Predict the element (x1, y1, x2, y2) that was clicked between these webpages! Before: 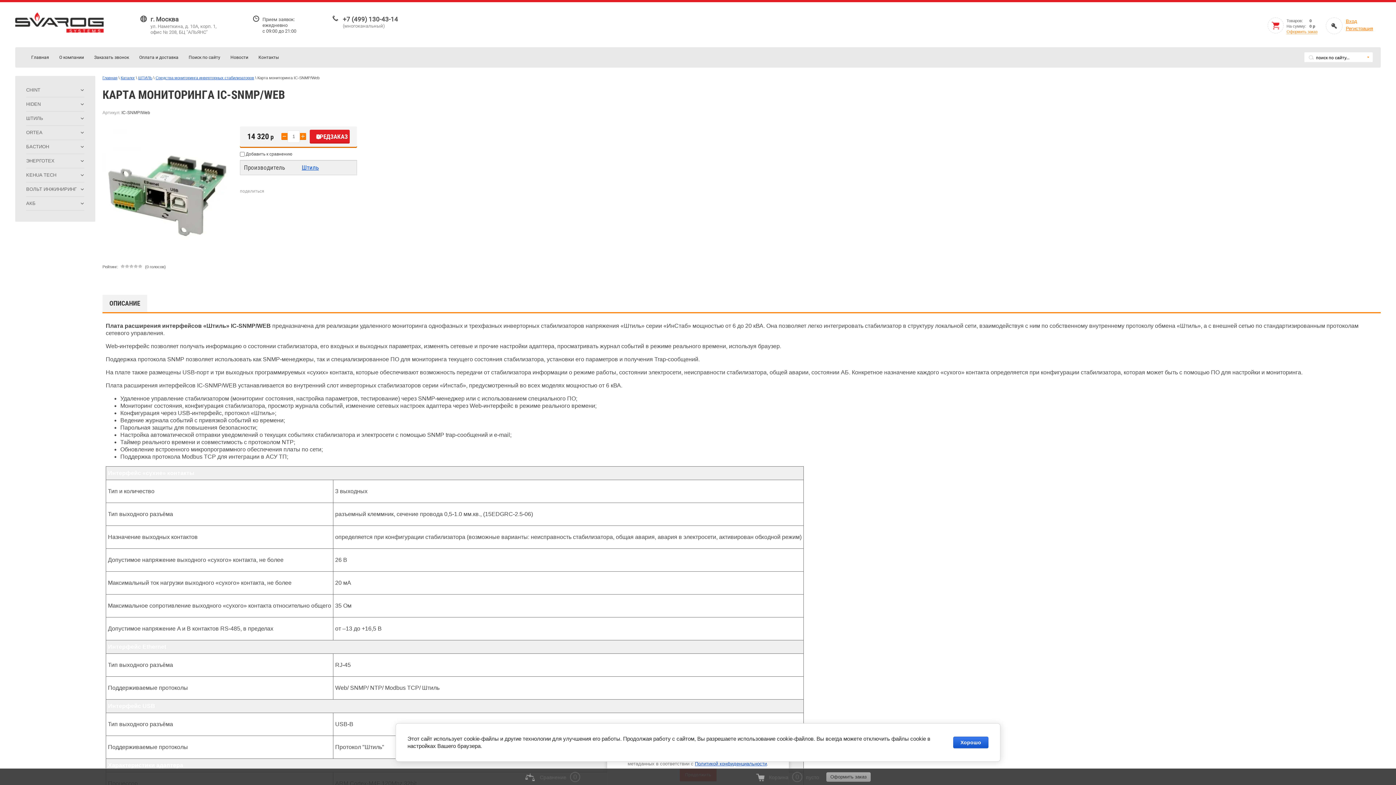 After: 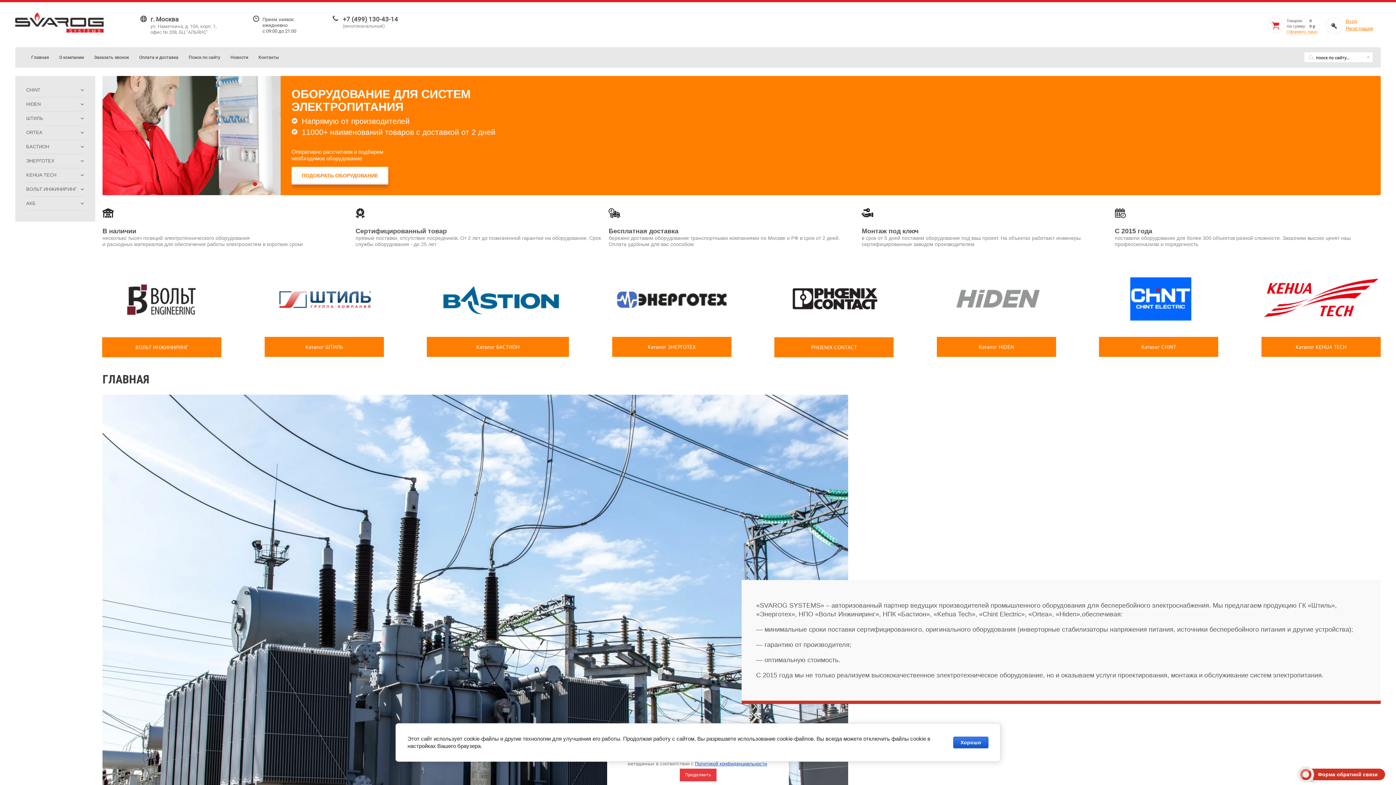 Action: label: Главная bbox: (102, 75, 117, 80)